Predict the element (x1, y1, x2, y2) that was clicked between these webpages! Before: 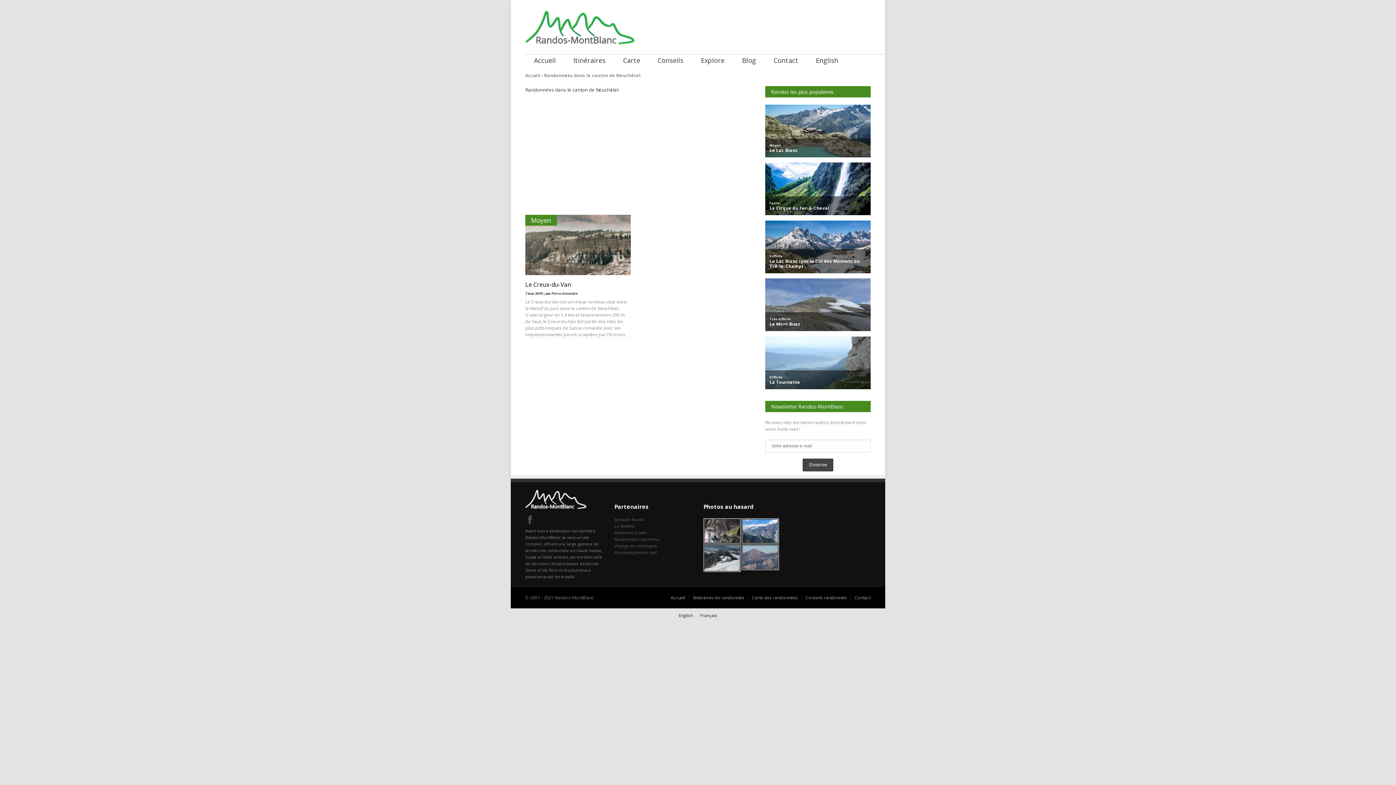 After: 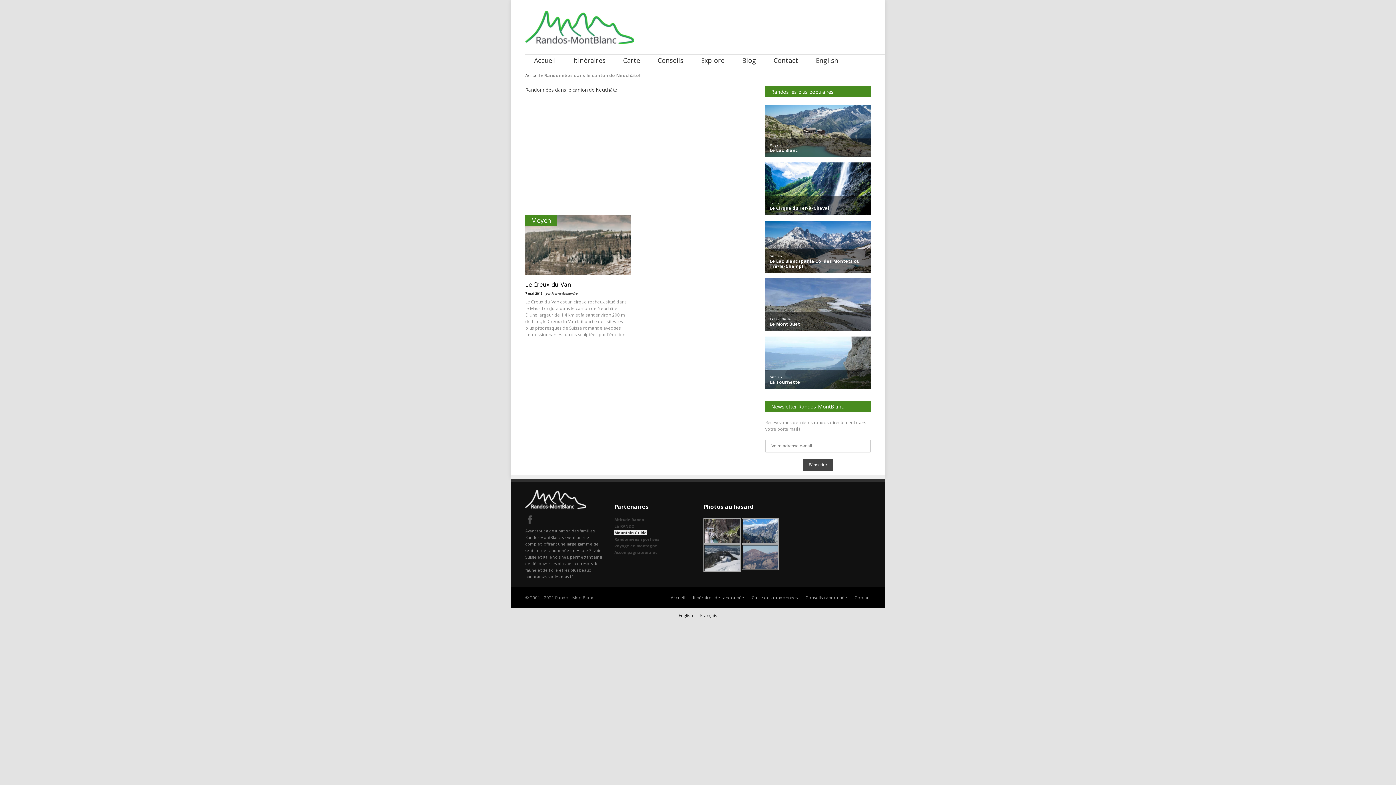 Action: bbox: (614, 530, 646, 535) label: Mountain Guide